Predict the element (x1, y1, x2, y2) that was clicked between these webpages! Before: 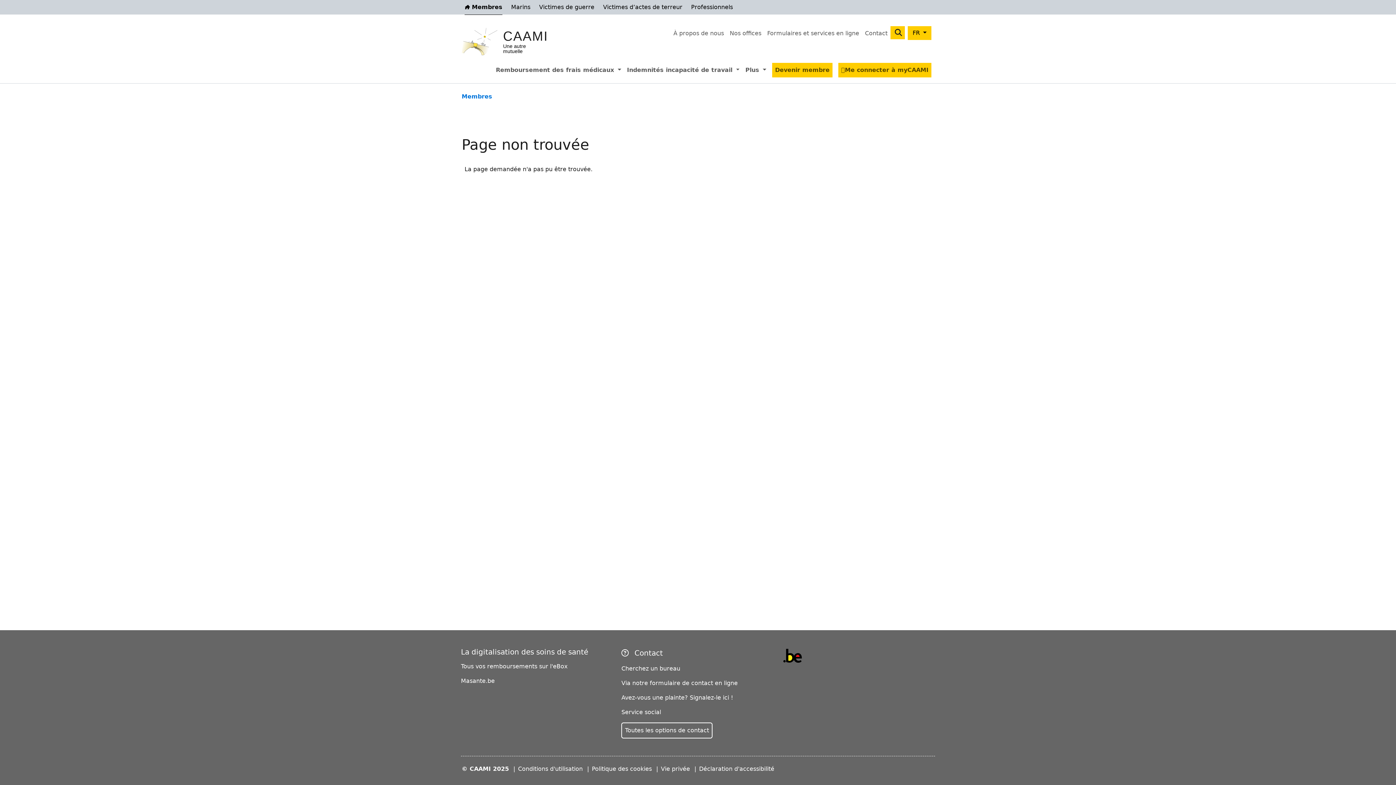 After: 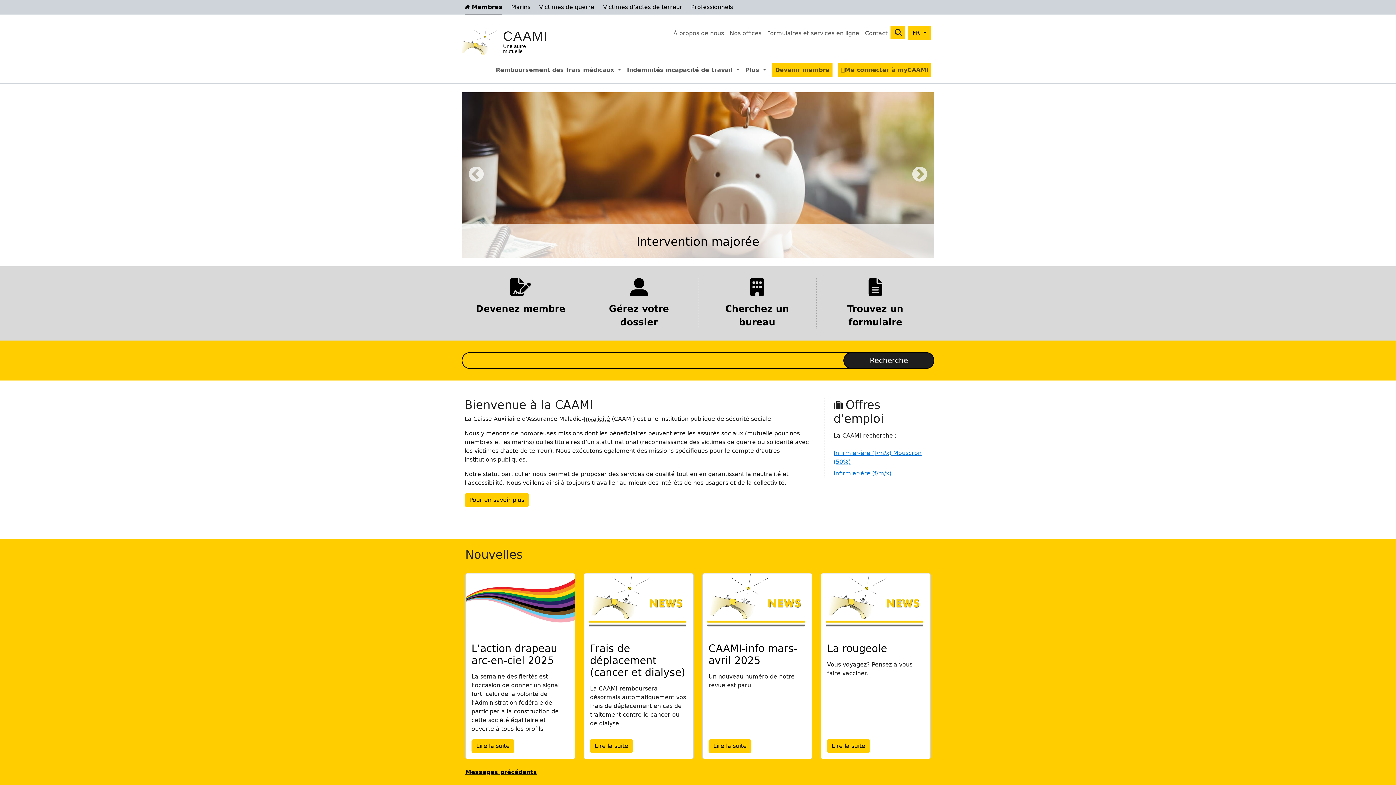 Action: bbox: (503, 28, 548, 43) label: CAAMI